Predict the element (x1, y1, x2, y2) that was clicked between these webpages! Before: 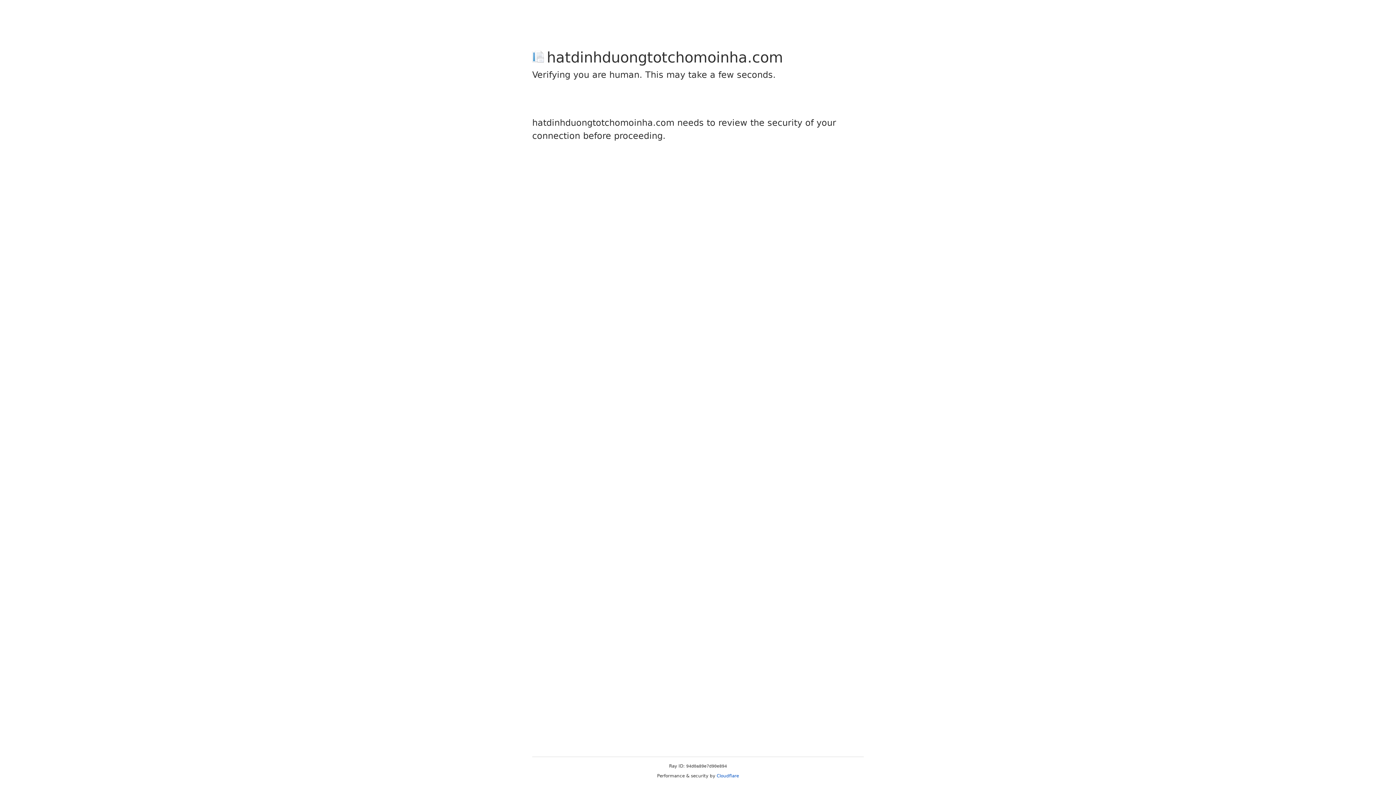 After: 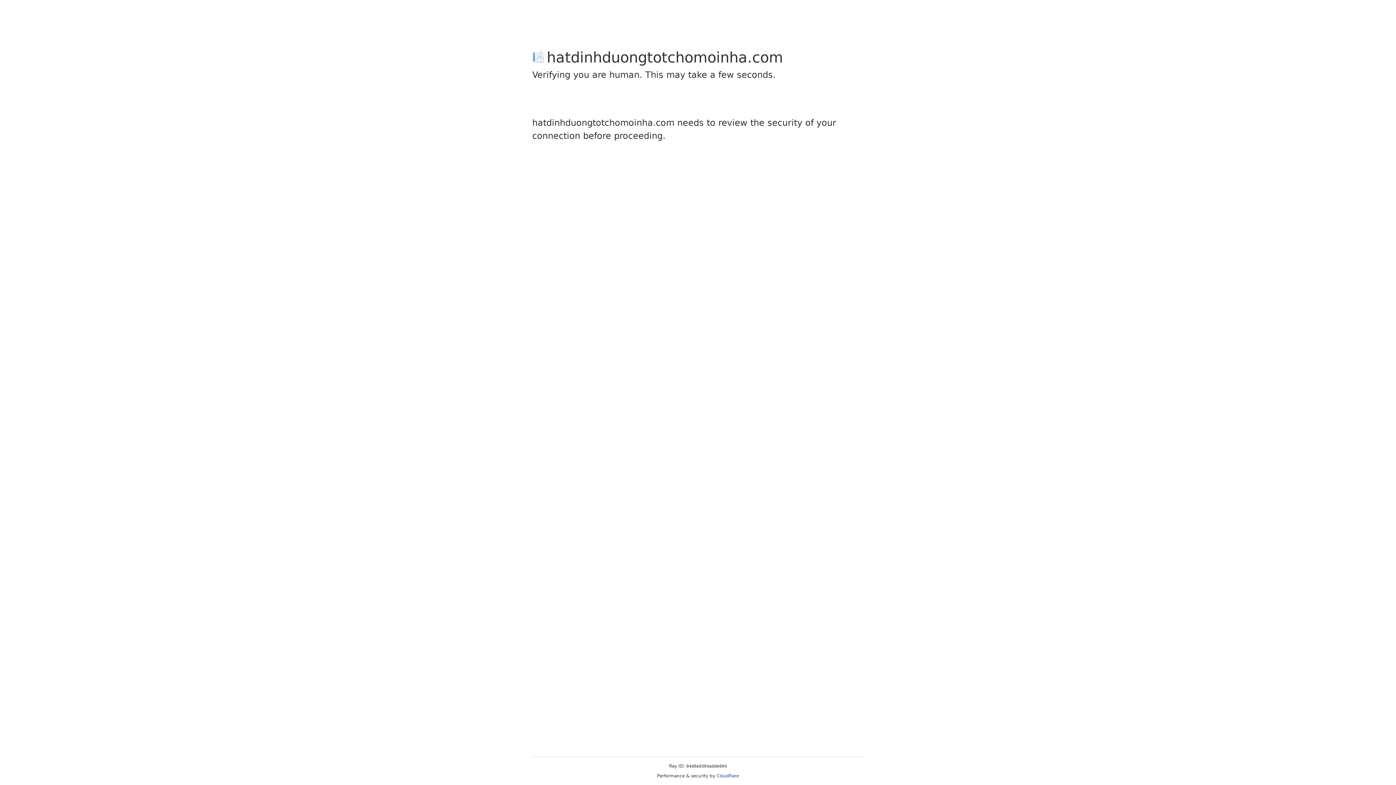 Action: bbox: (716, 773, 739, 778) label: Cloudflare